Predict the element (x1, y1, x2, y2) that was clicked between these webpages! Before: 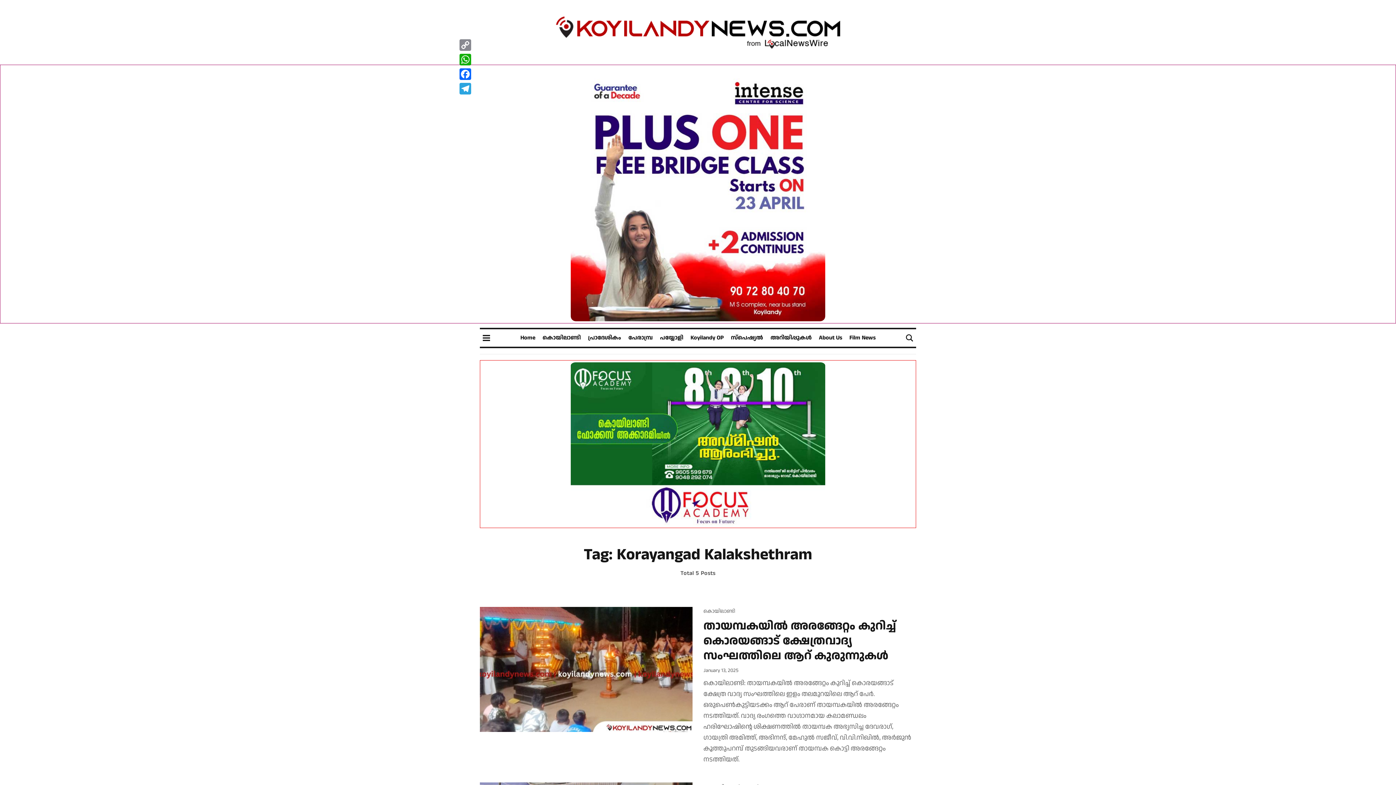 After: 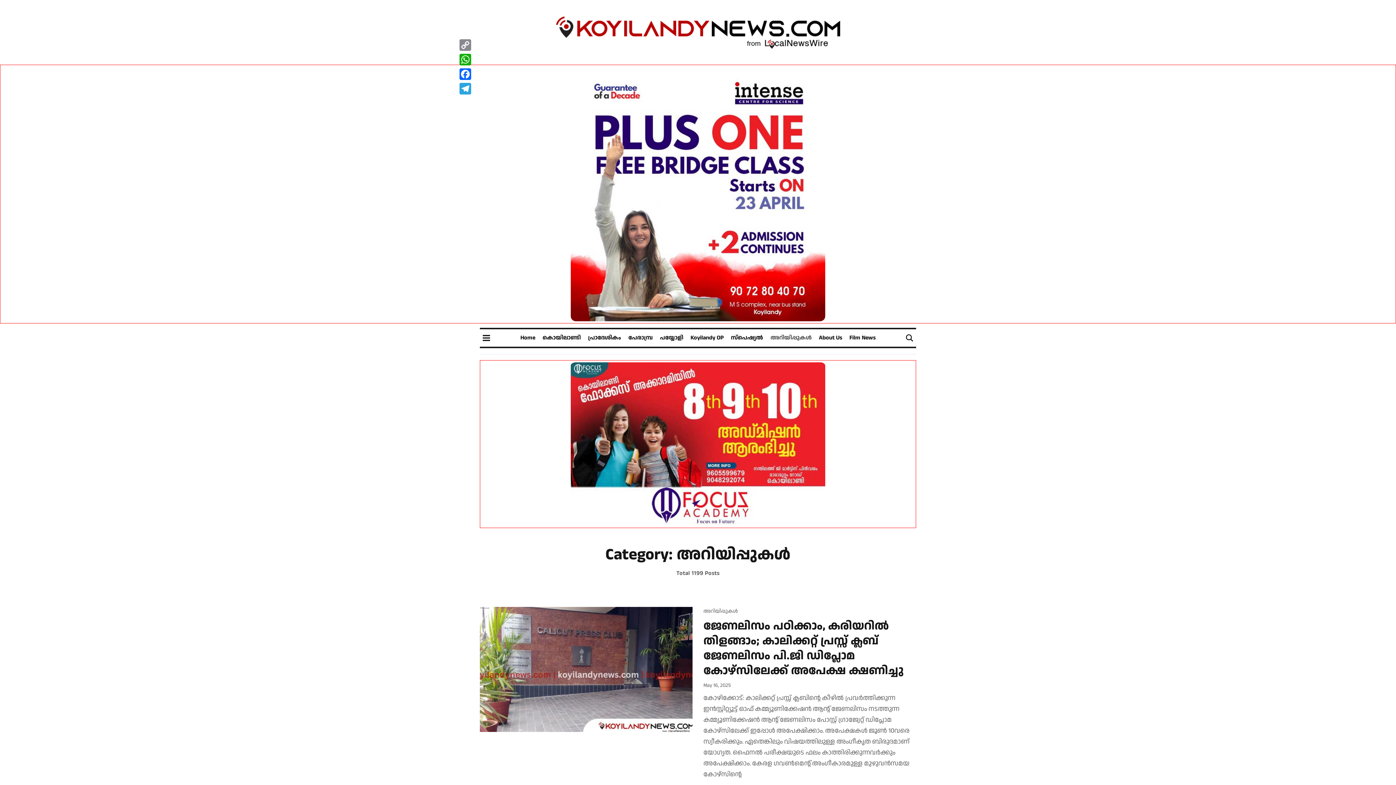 Action: label: അറിയിപ്പുകള്‍ bbox: (770, 329, 811, 346)